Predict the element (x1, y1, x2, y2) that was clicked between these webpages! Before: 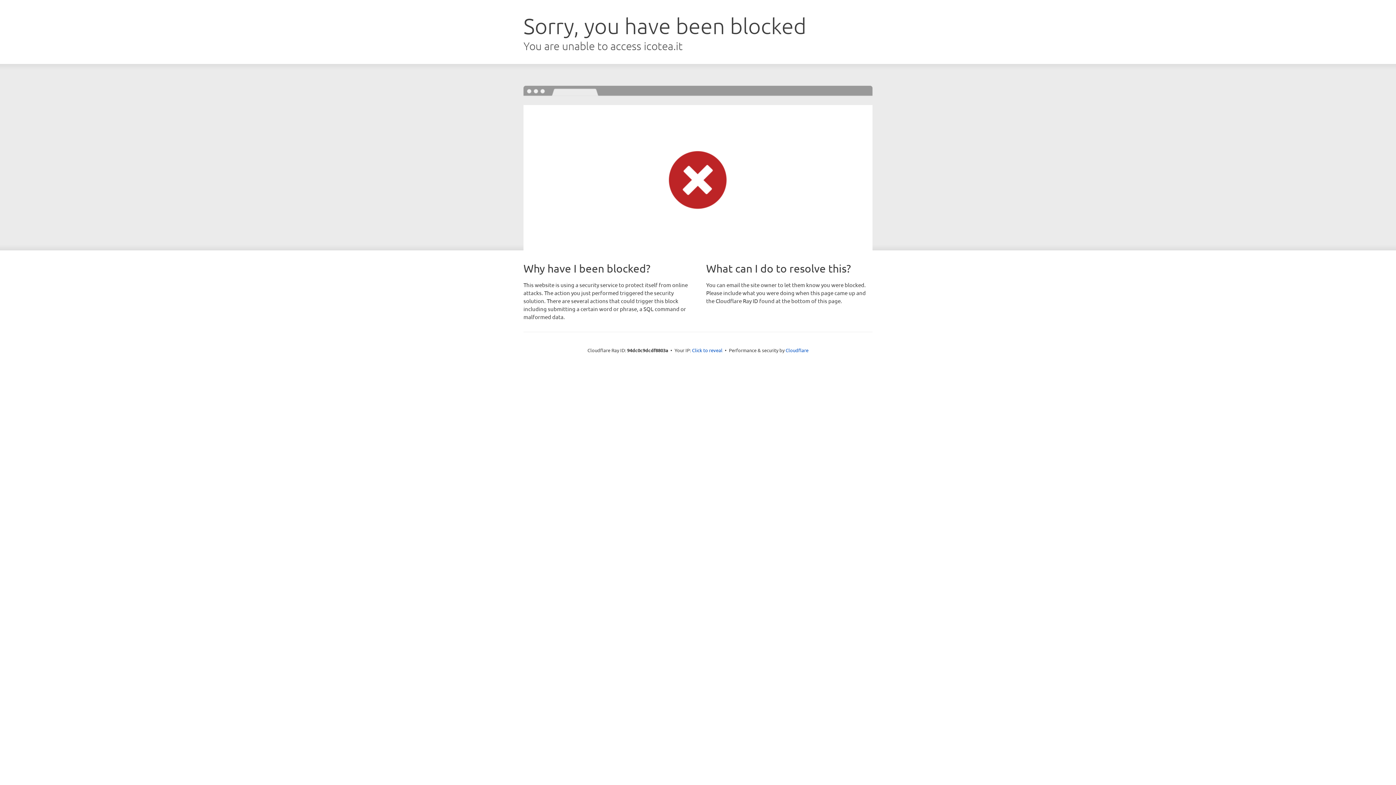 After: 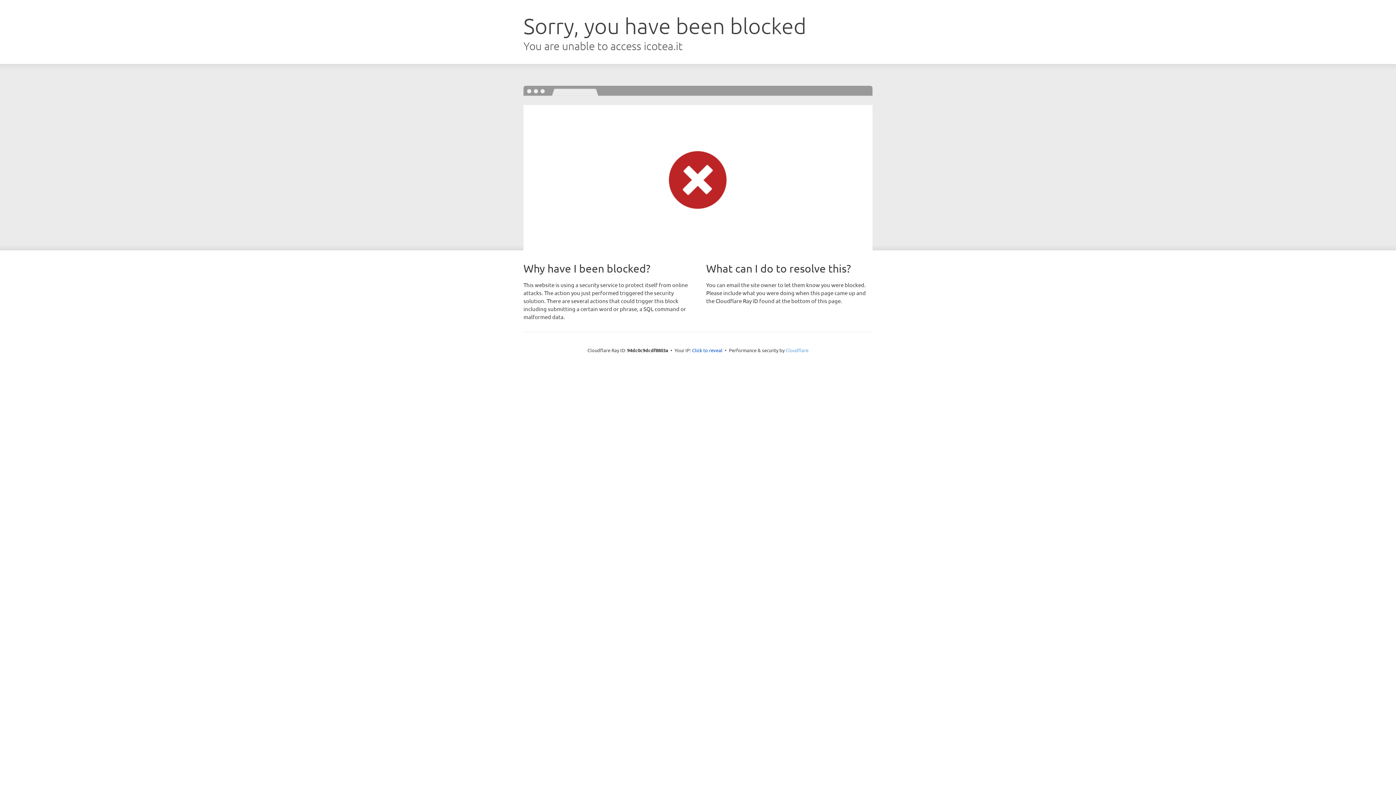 Action: bbox: (785, 347, 808, 353) label: Cloudflare